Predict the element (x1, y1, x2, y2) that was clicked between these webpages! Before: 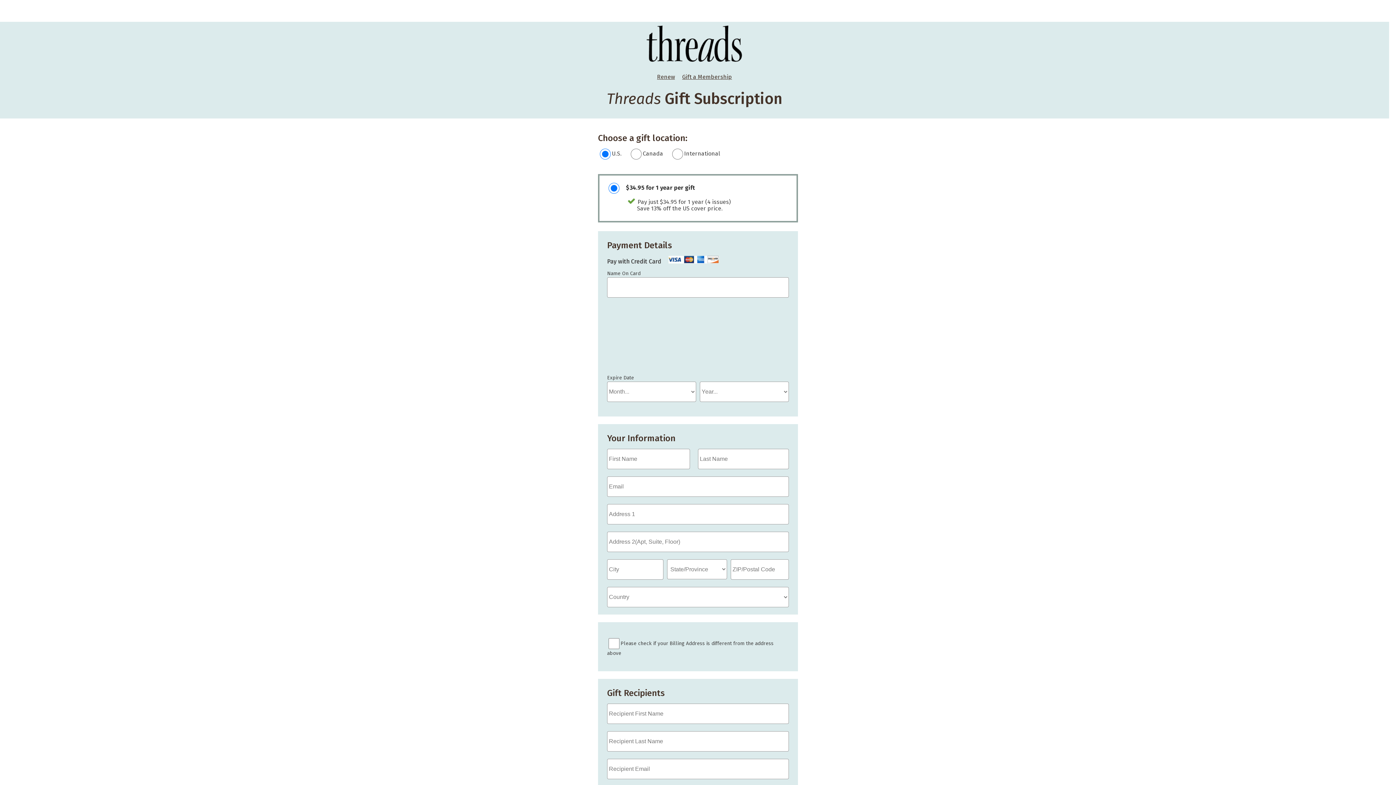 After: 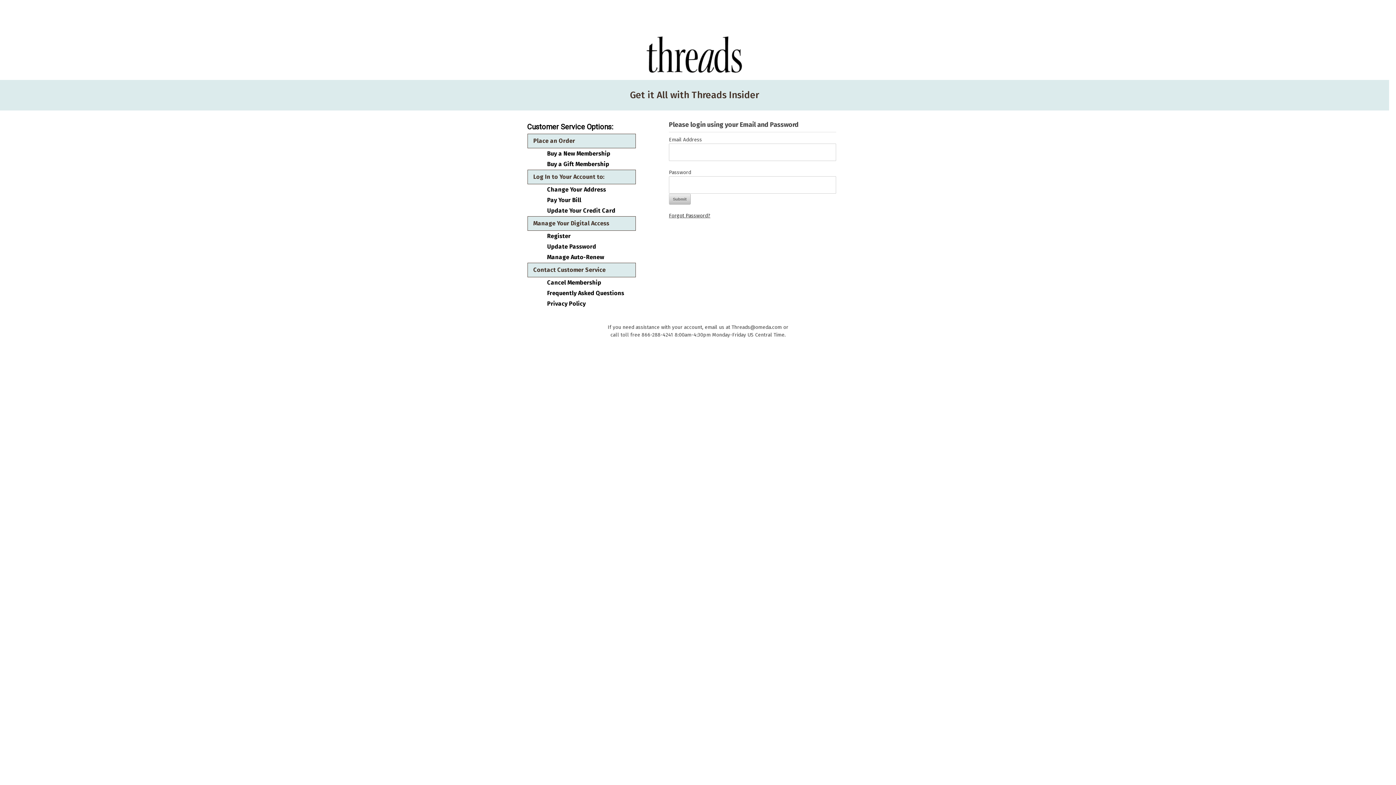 Action: bbox: (653, 72, 678, 81) label: Renew